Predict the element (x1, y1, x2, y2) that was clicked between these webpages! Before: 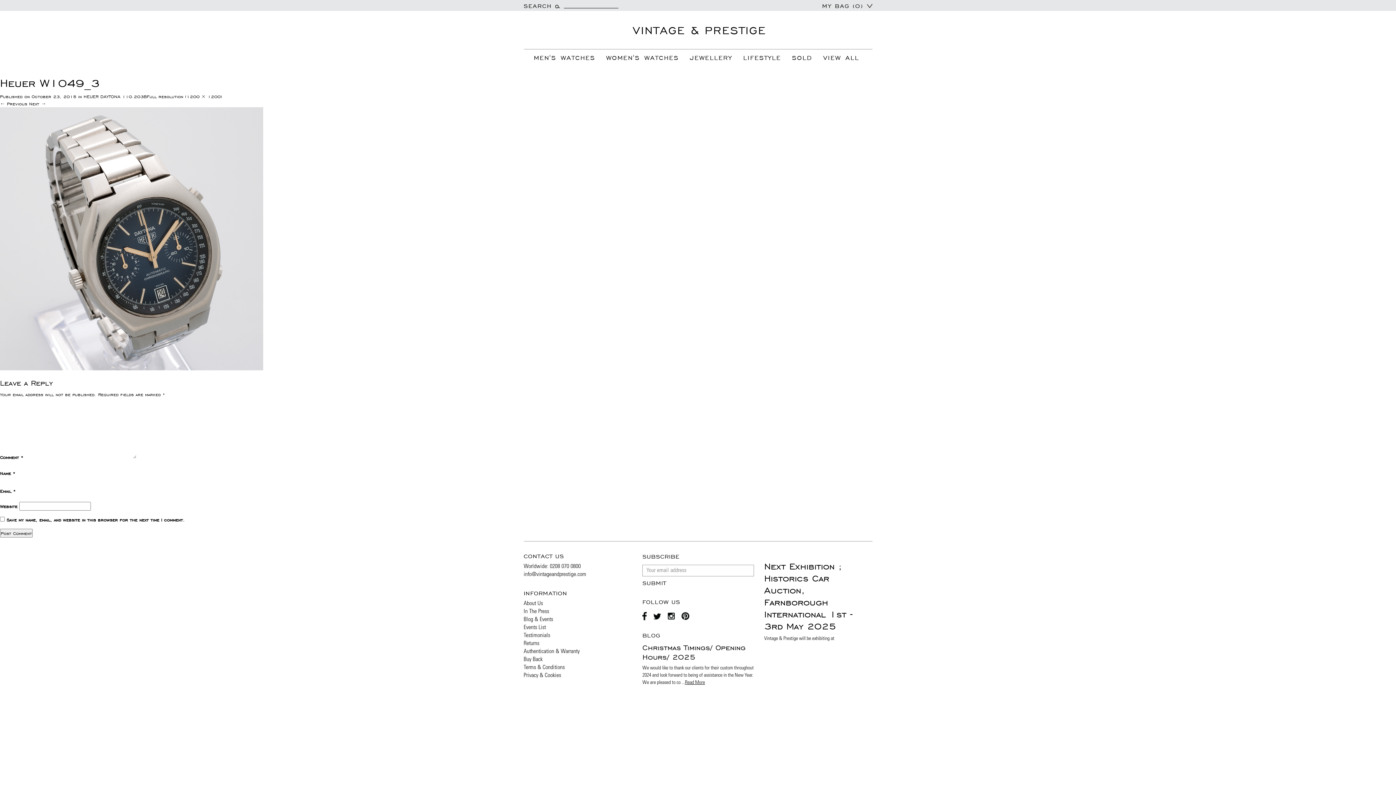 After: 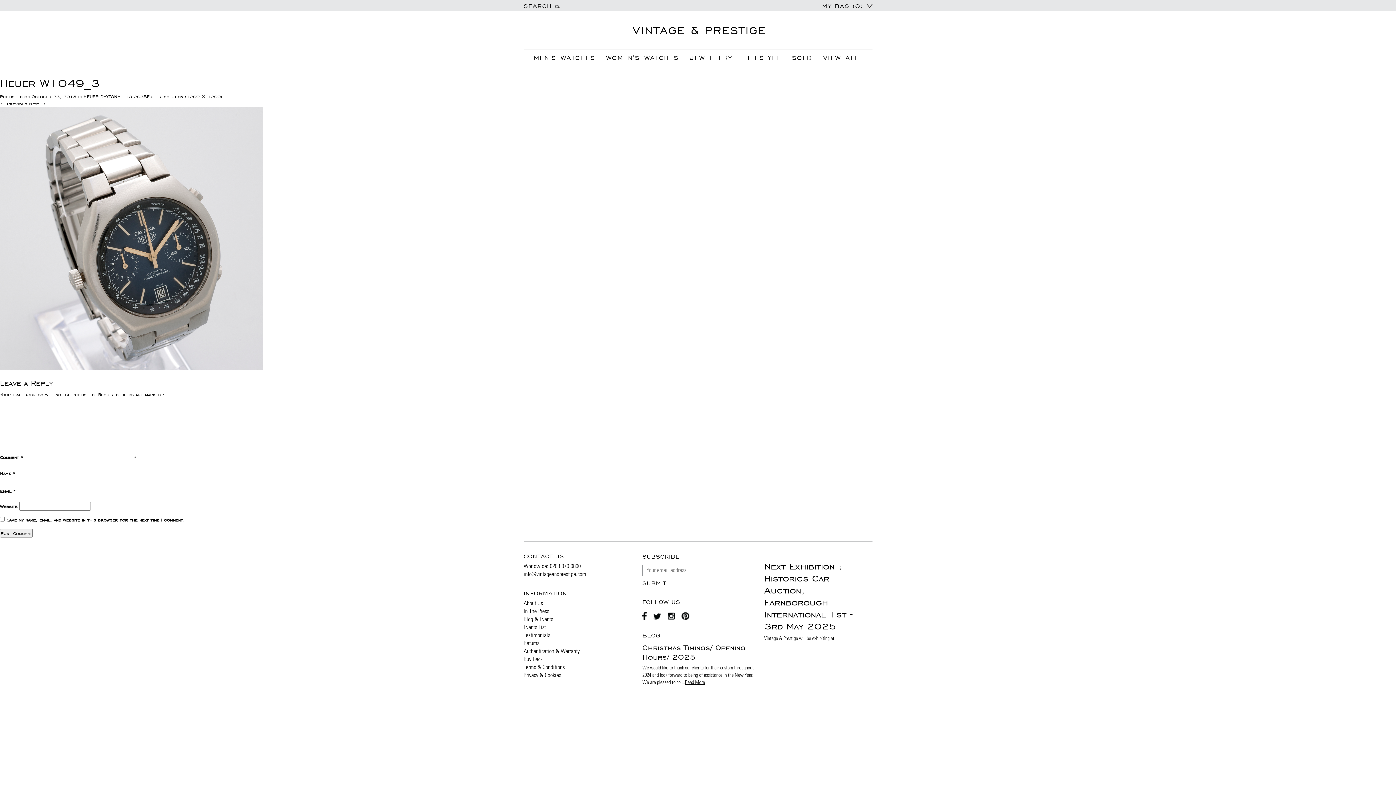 Action: bbox: (642, 613, 646, 618)